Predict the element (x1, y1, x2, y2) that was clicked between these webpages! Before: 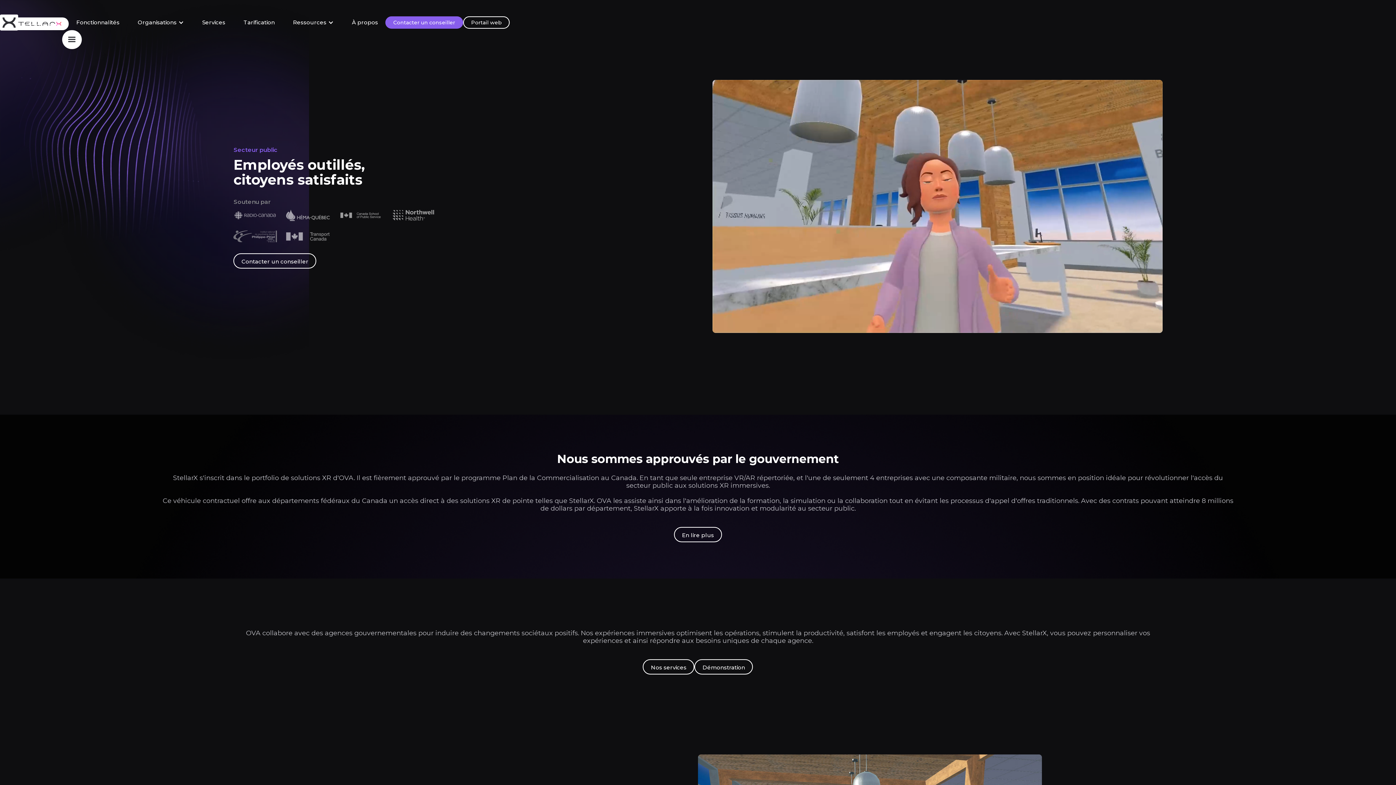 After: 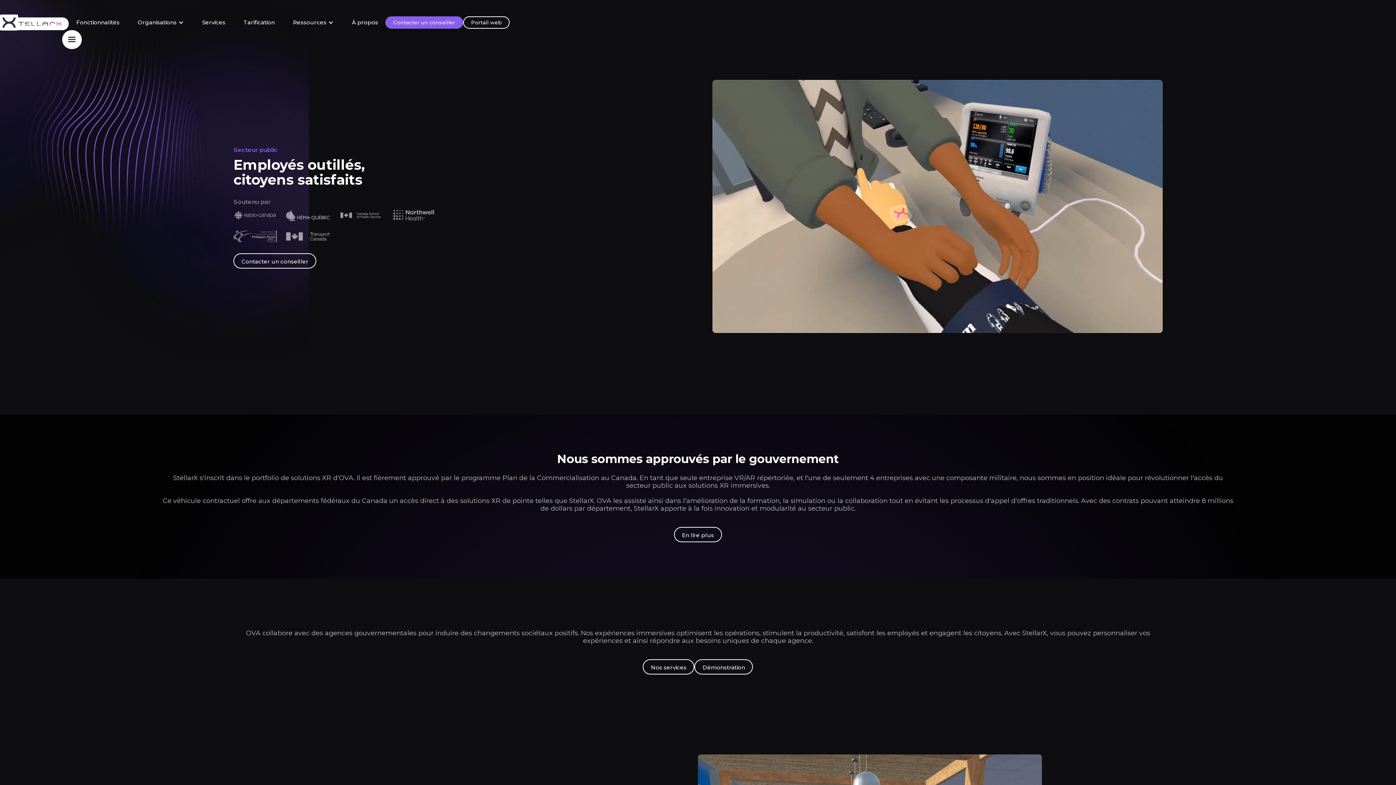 Action: bbox: (339, 209, 382, 221)